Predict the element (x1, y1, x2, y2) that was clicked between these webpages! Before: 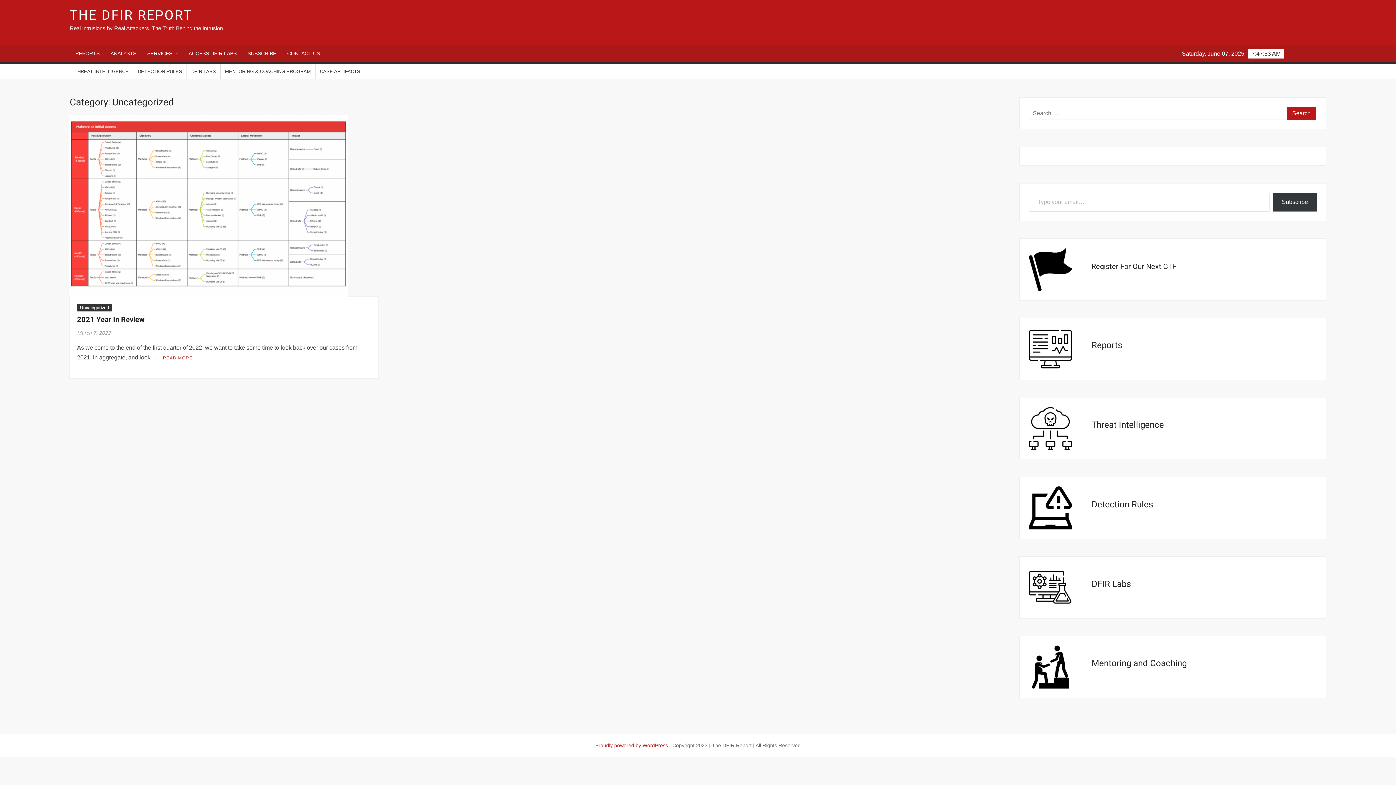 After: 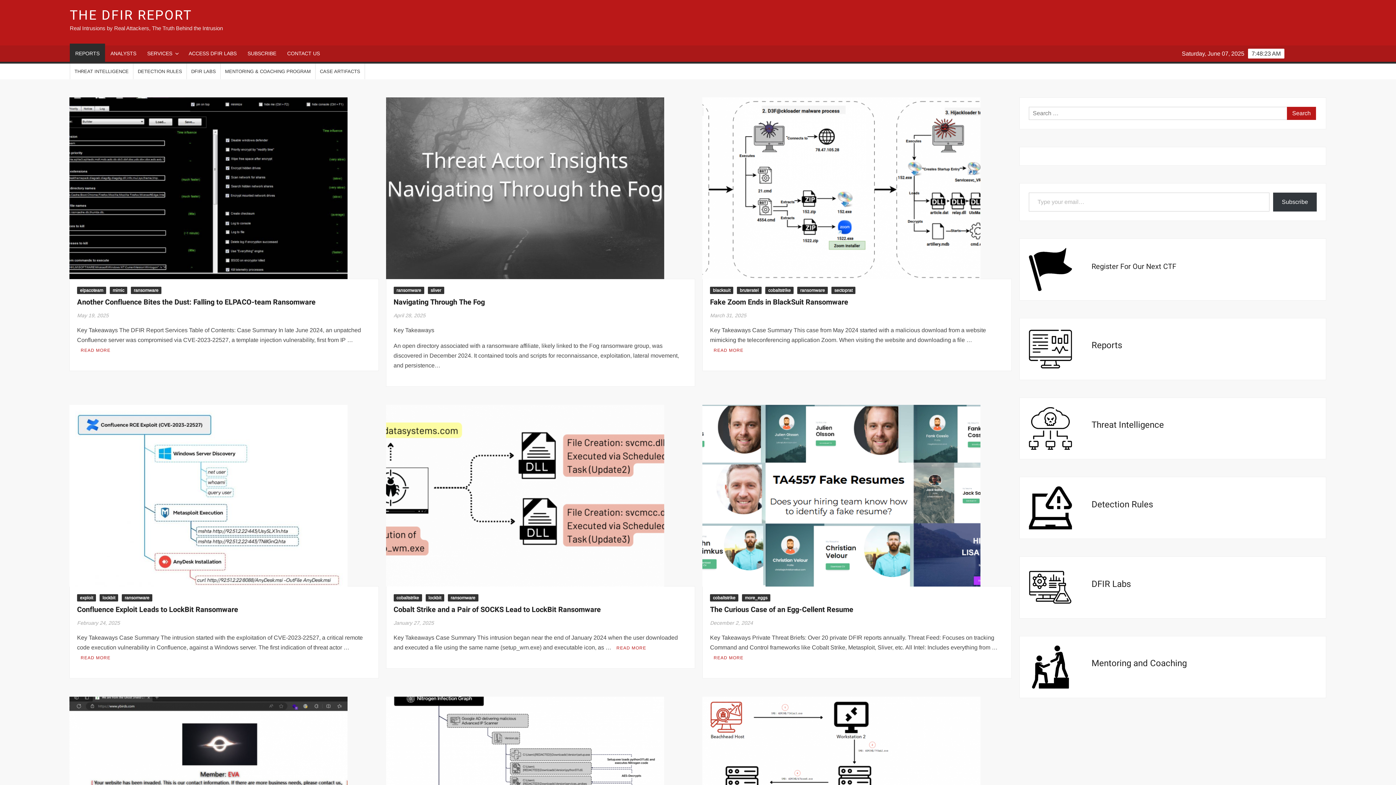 Action: bbox: (69, 5, 192, 25) label: THE DFIR REPORT